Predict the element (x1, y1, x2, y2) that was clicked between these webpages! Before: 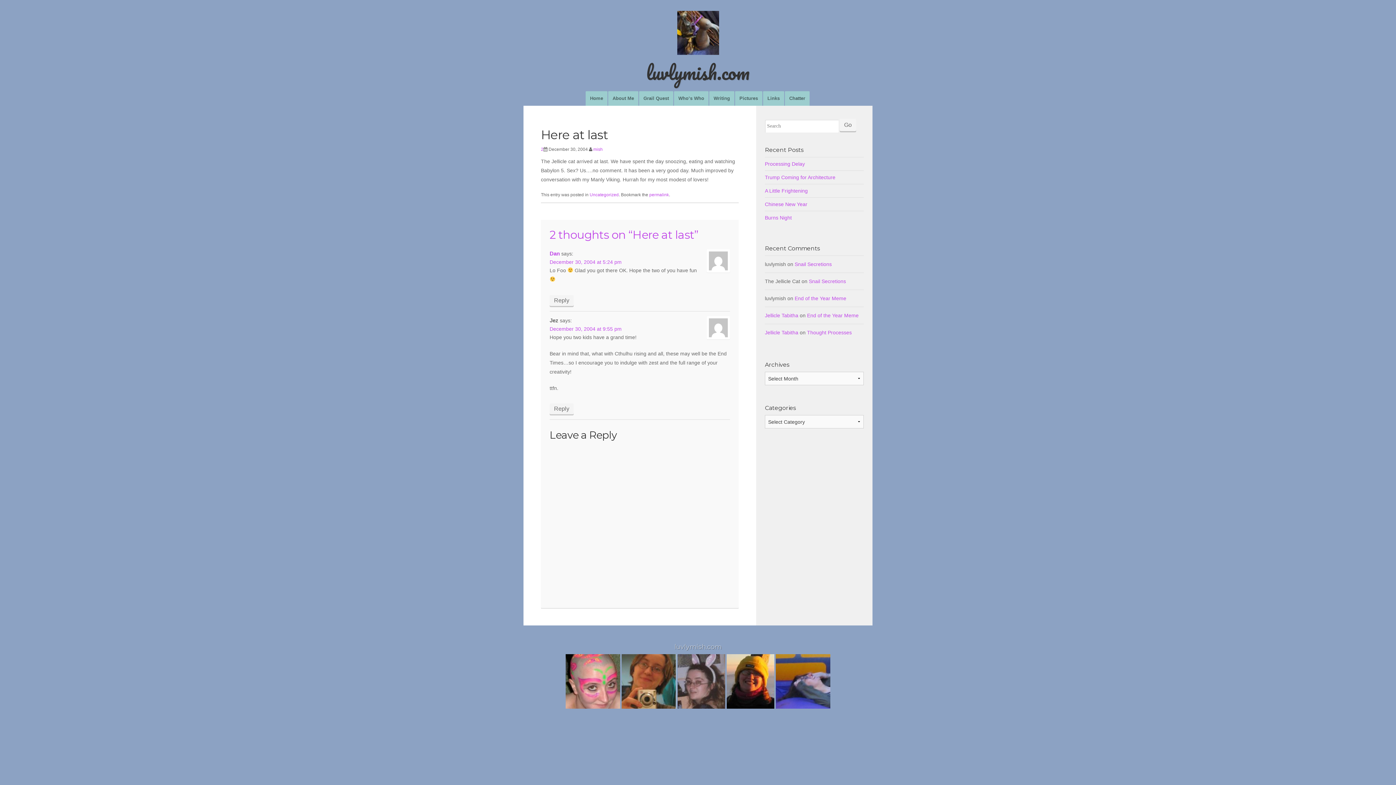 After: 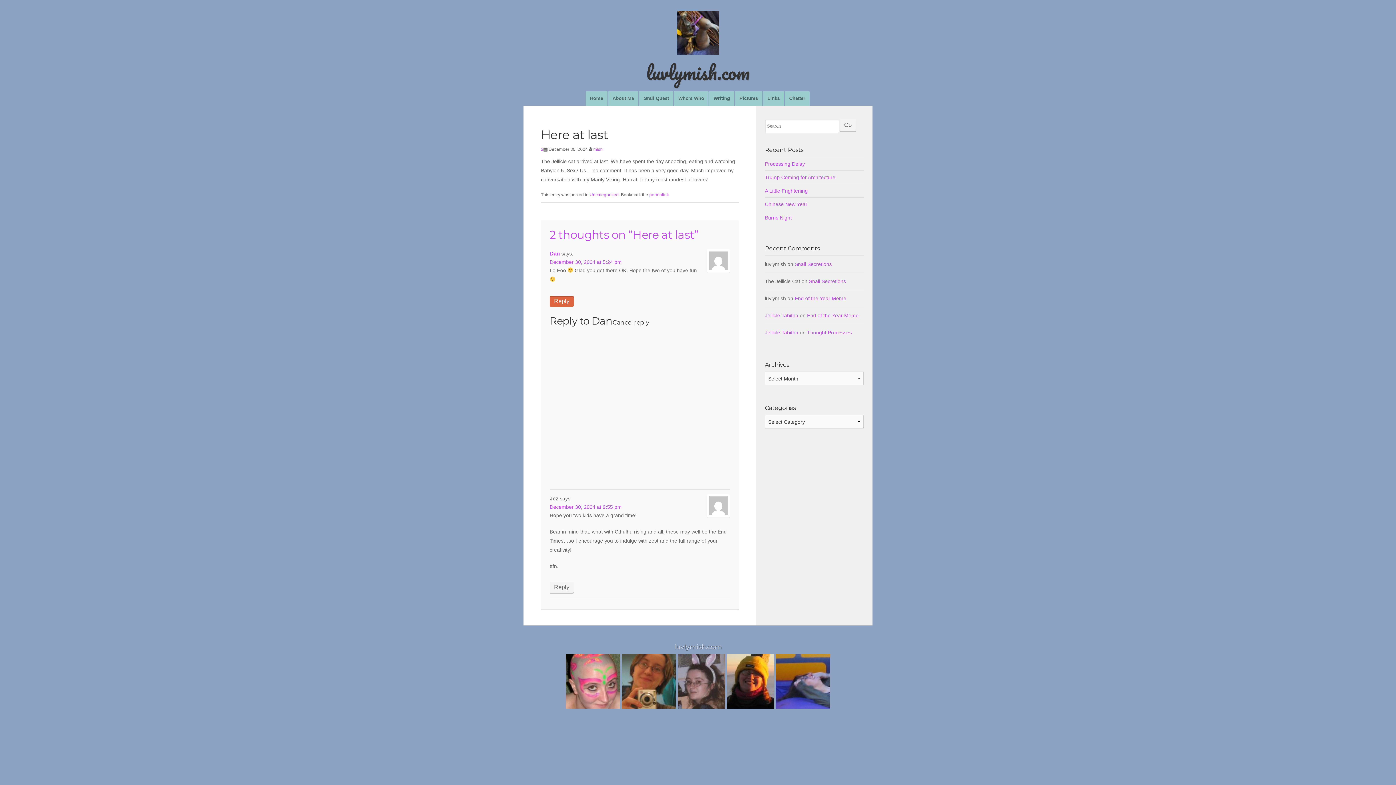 Action: label: Reply to Dan bbox: (549, 295, 573, 306)